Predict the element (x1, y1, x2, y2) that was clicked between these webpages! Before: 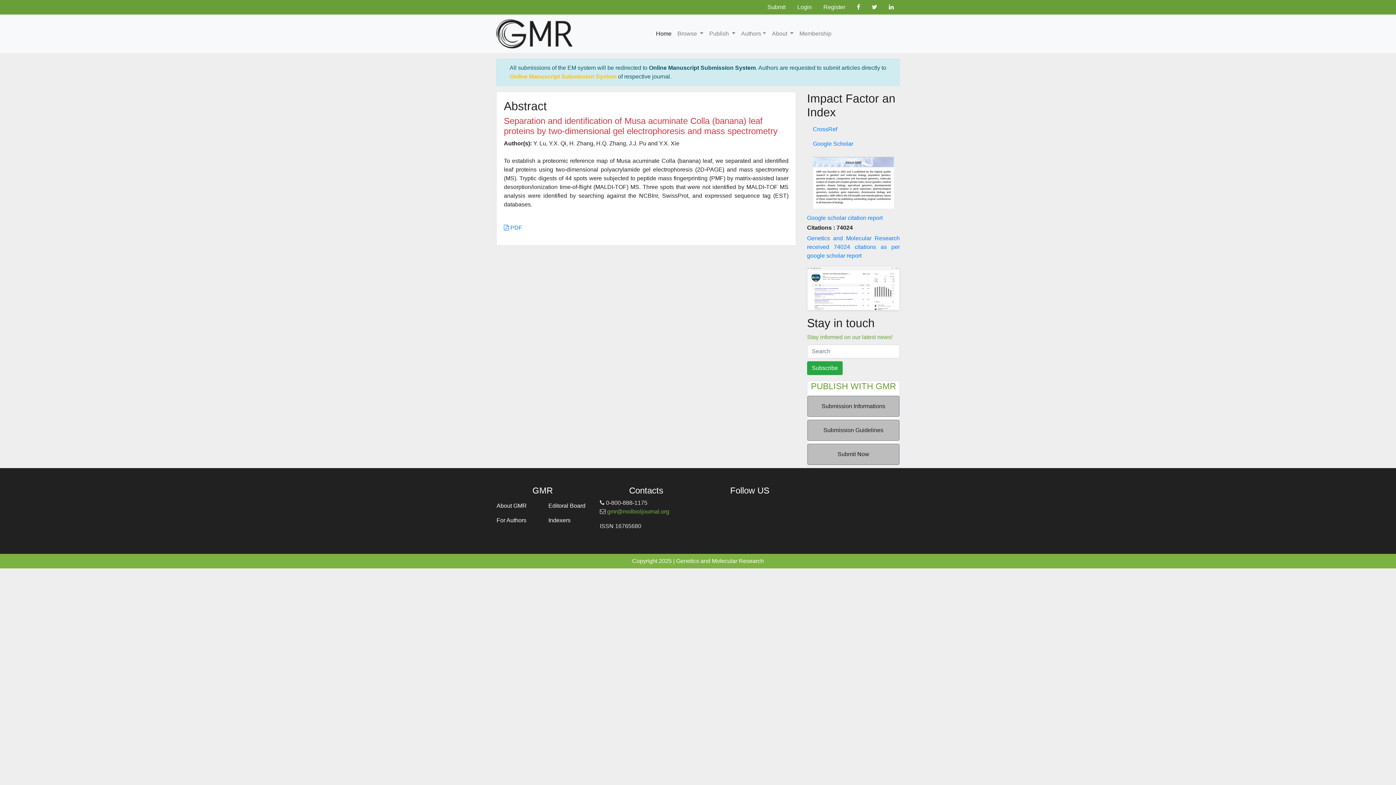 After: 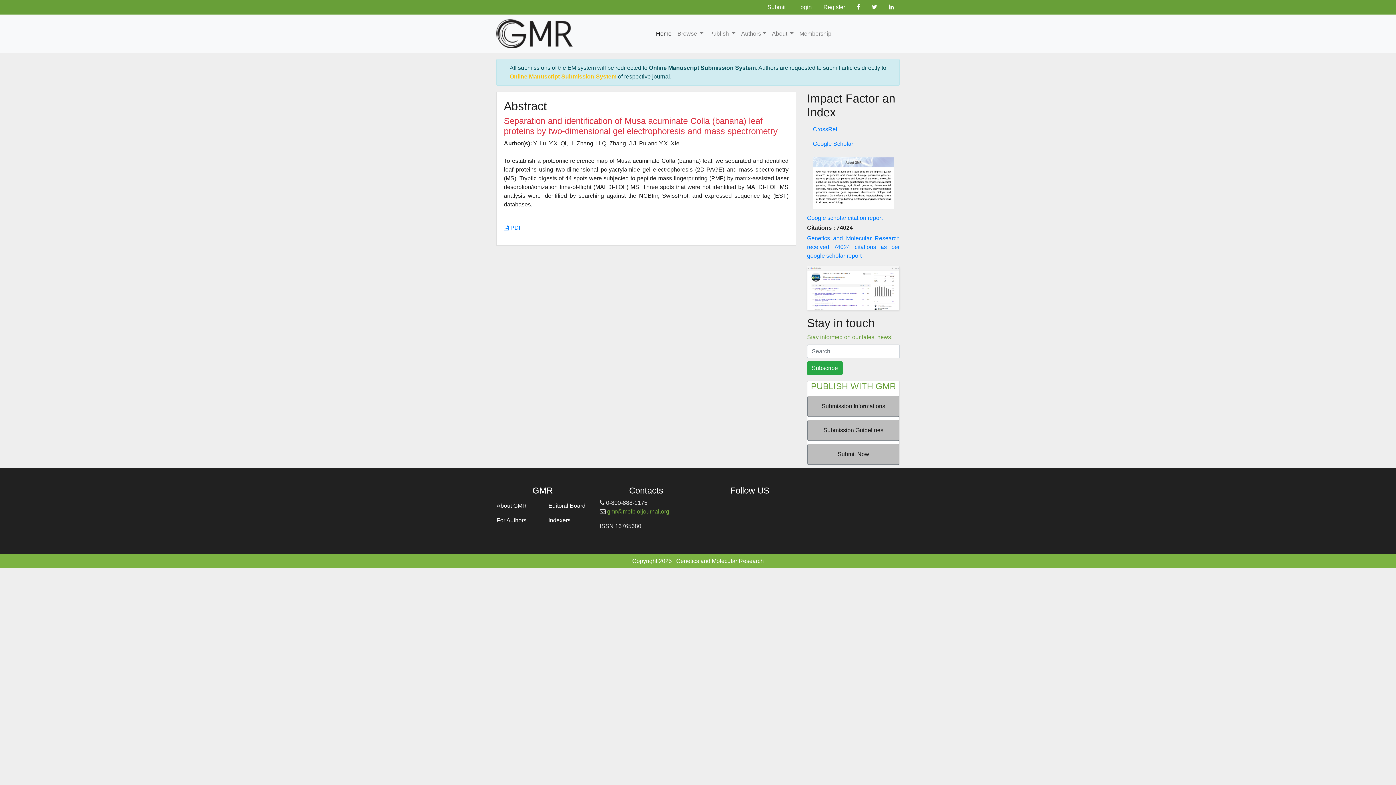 Action: bbox: (607, 508, 669, 514) label: gmr@molbioljournal.org